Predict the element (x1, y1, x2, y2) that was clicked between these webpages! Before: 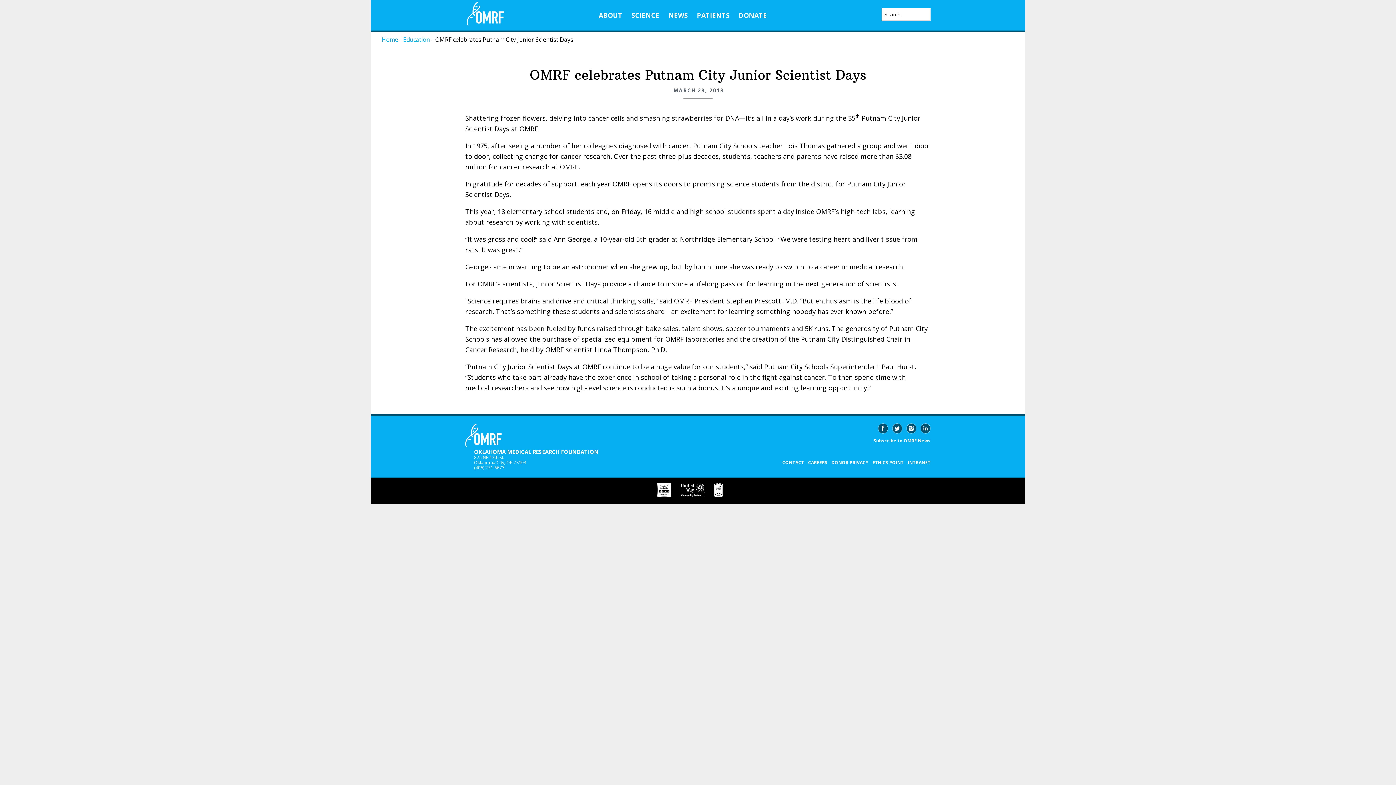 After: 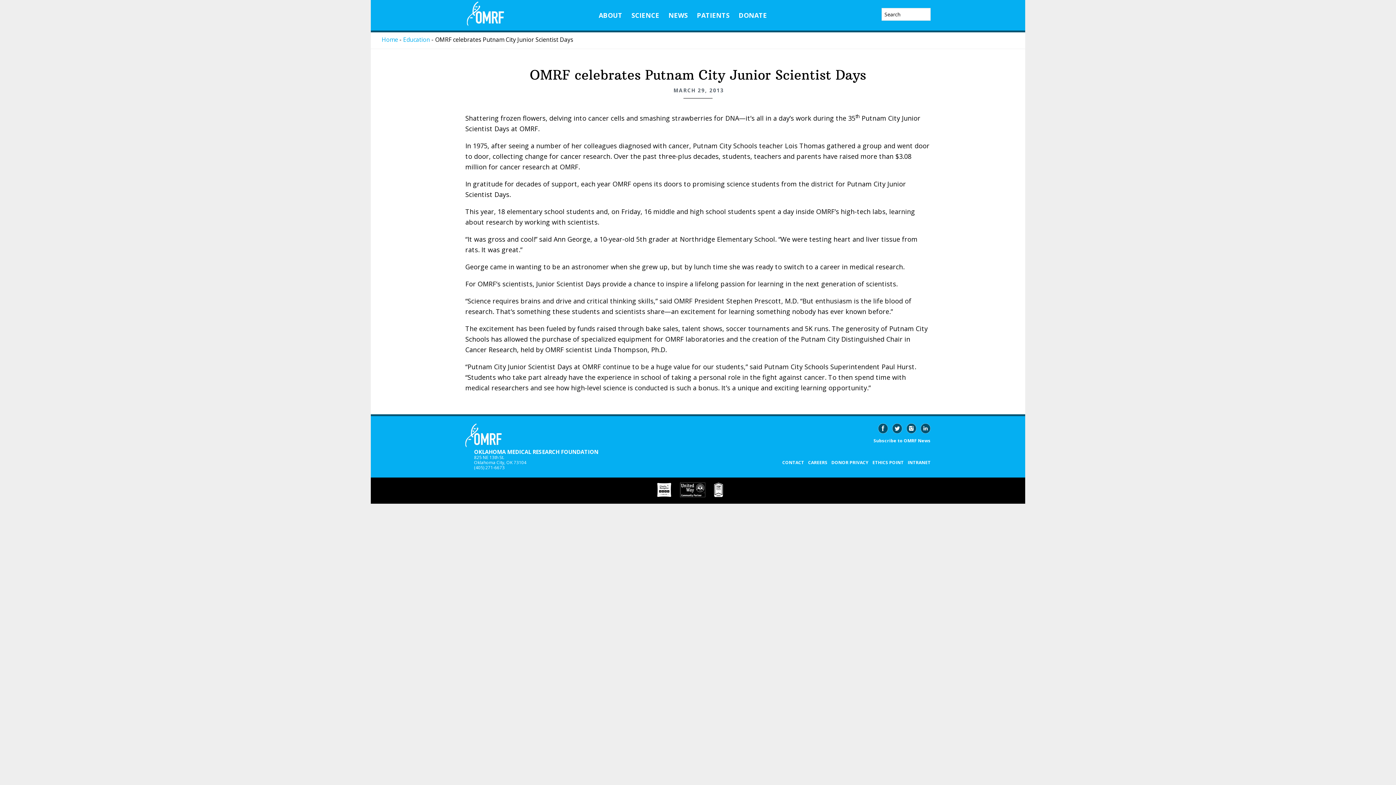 Action: bbox: (917, 429, 930, 435)